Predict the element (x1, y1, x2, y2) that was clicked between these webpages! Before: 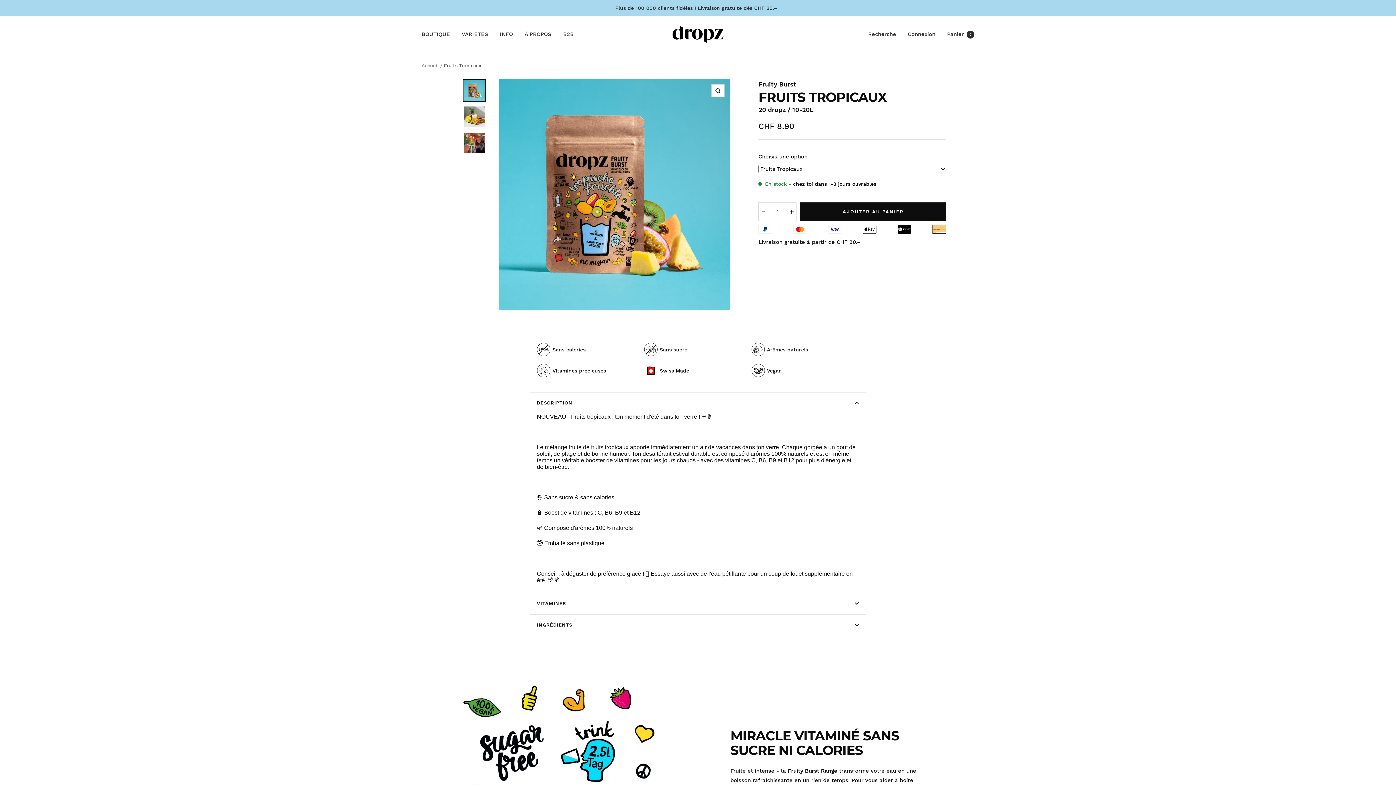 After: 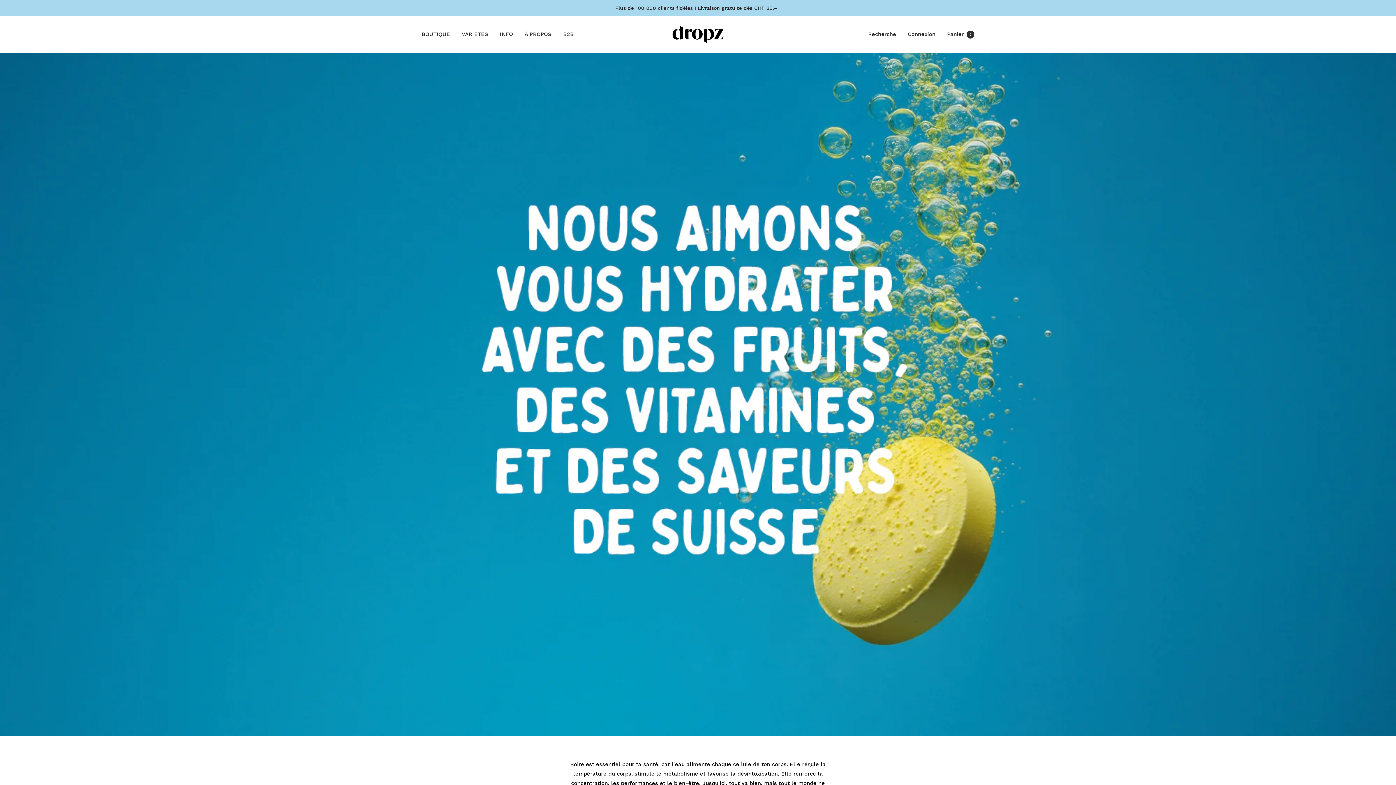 Action: label: À PROPOS bbox: (524, 29, 551, 39)